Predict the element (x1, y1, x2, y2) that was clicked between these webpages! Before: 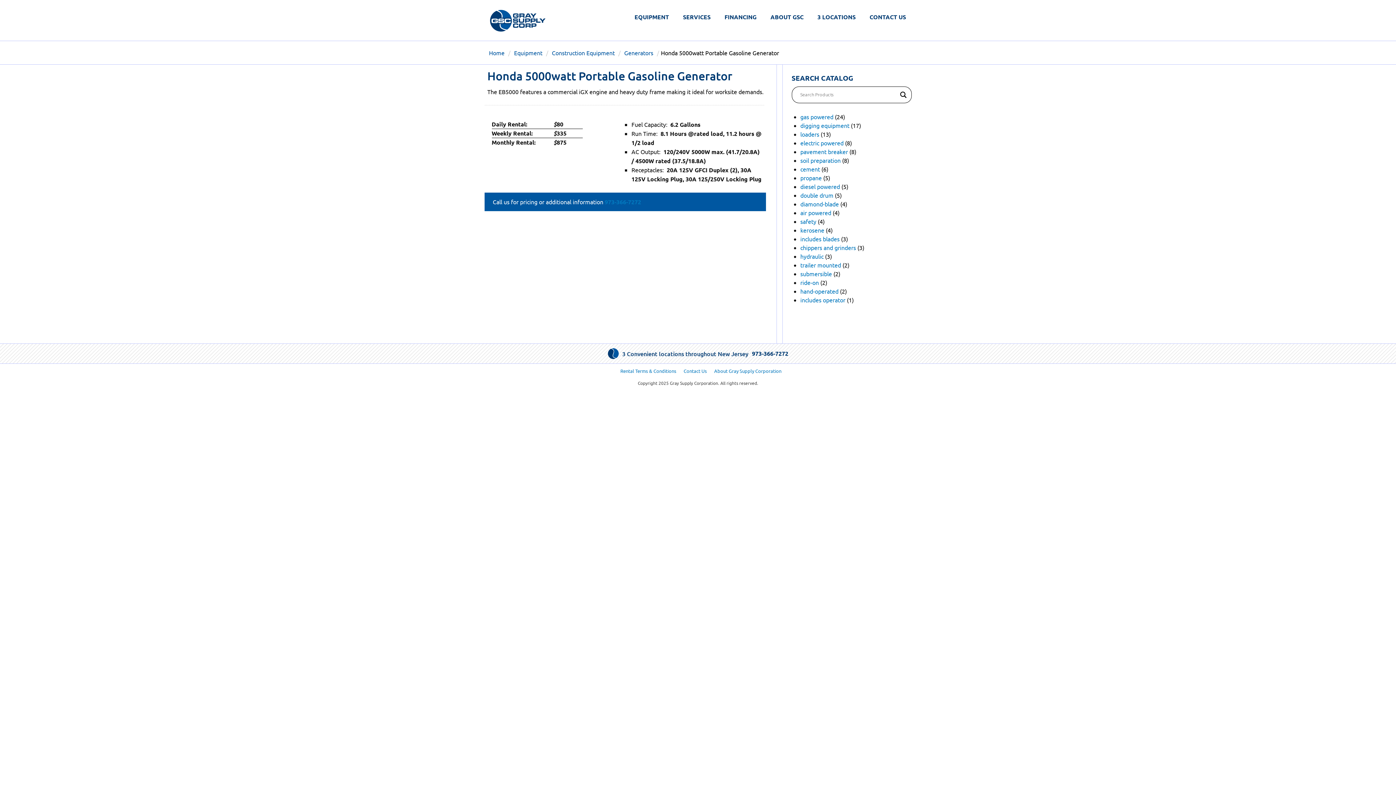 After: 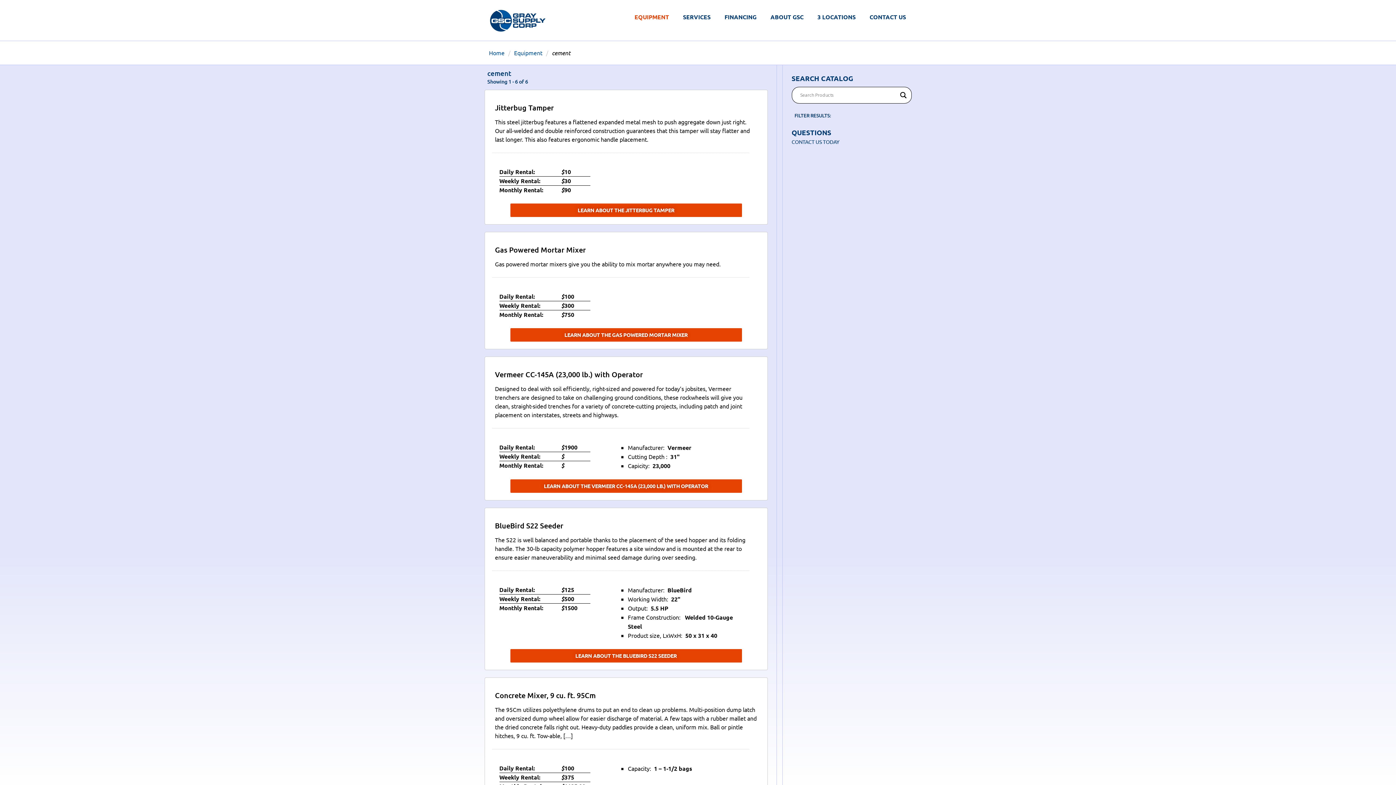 Action: bbox: (800, 165, 820, 172) label: cement